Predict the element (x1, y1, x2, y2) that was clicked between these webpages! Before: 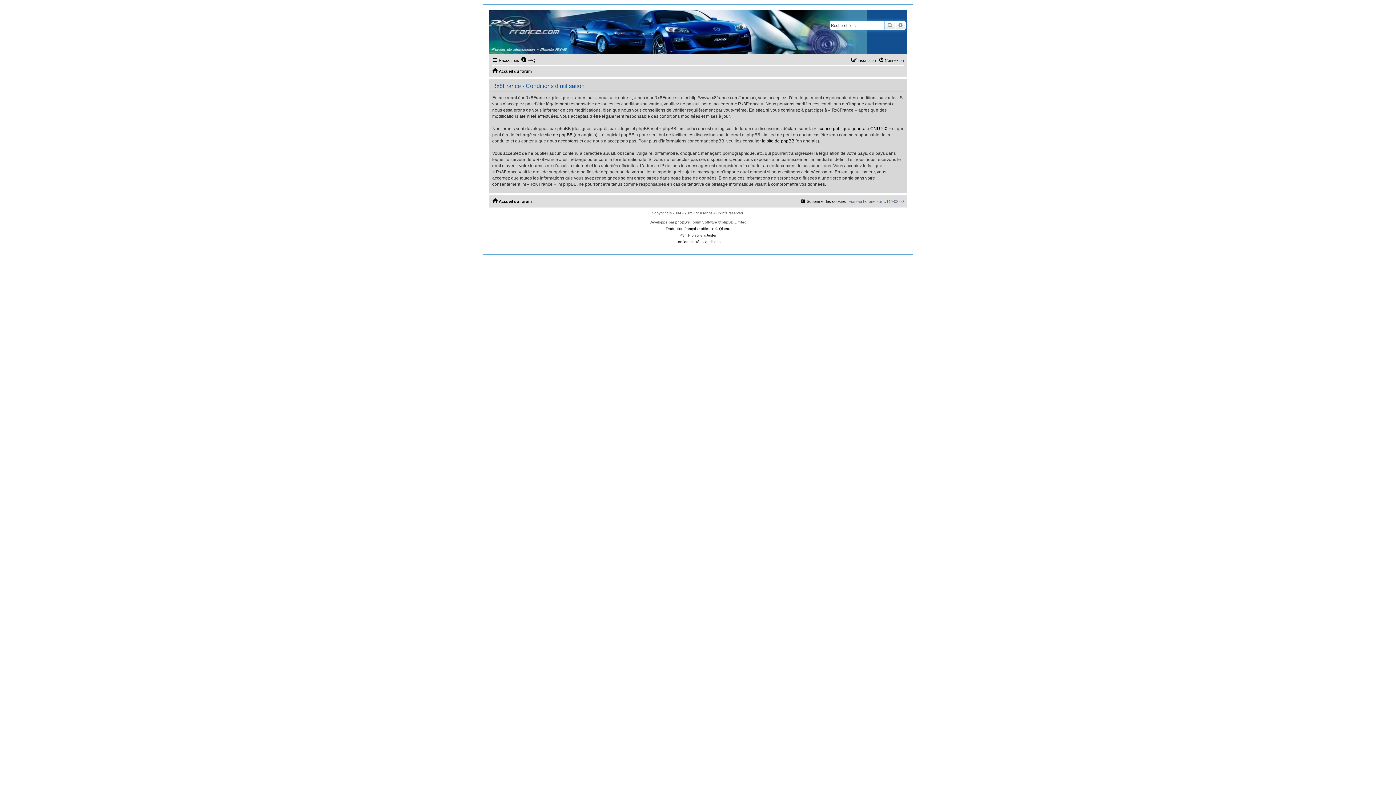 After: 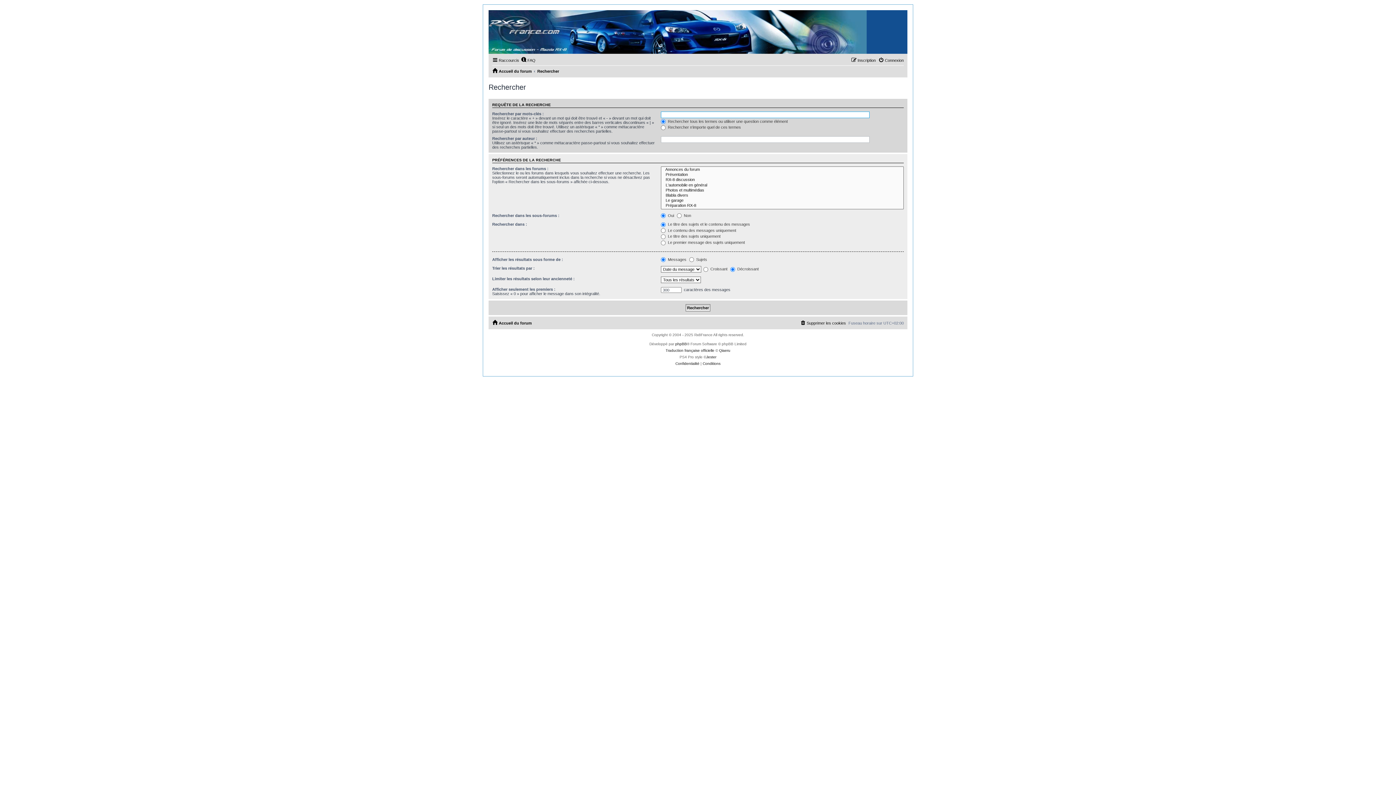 Action: bbox: (895, 21, 905, 29) label: Recherche avancée